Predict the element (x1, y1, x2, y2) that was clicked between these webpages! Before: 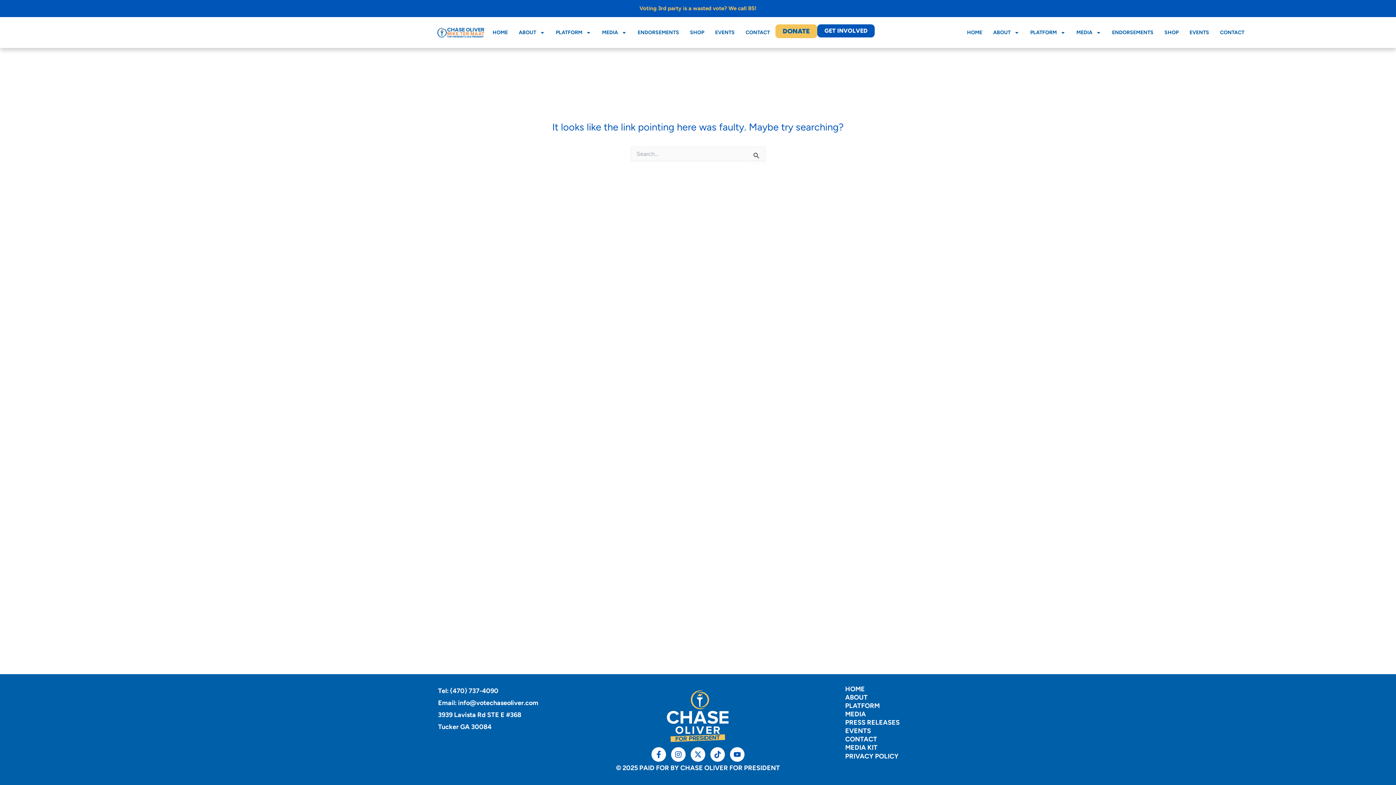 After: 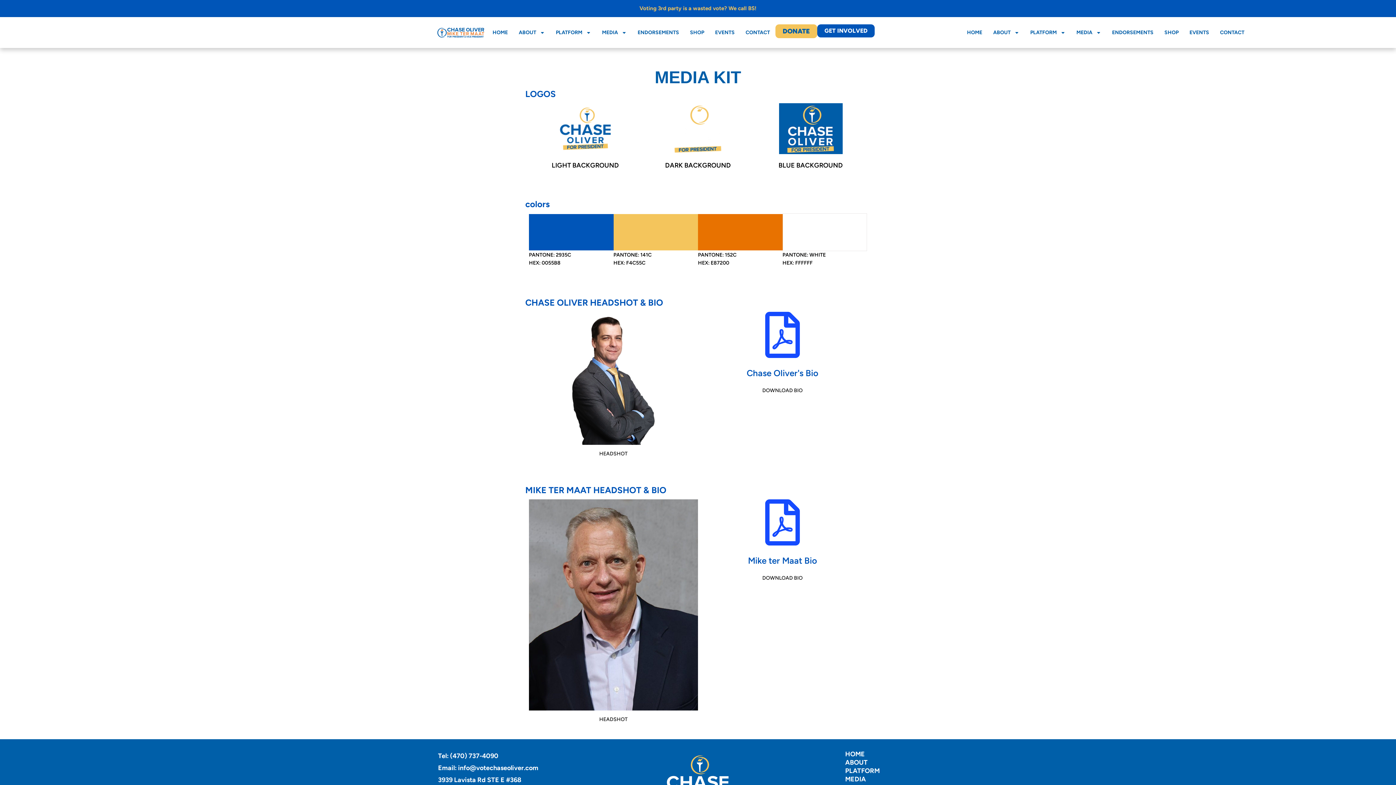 Action: bbox: (845, 744, 958, 752) label: MEDIA KIT